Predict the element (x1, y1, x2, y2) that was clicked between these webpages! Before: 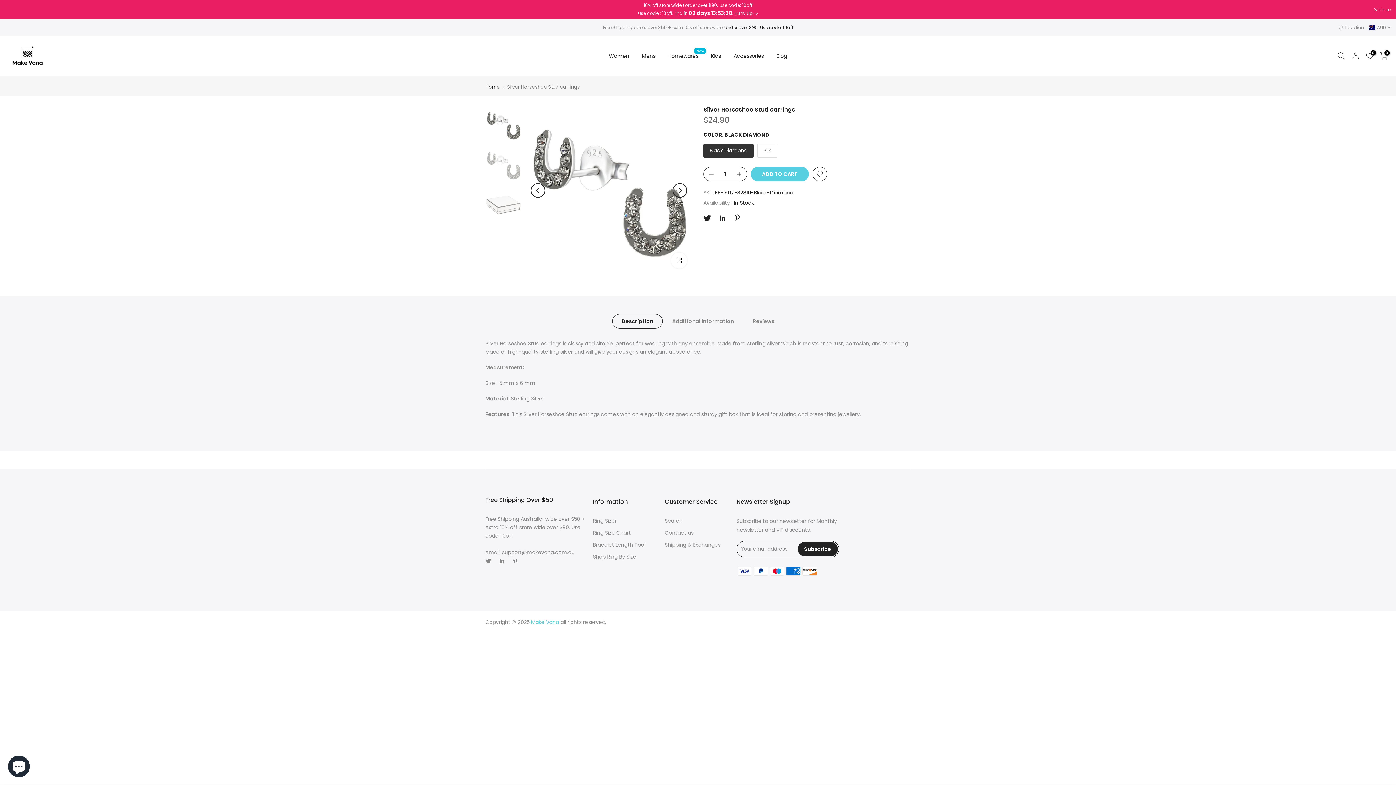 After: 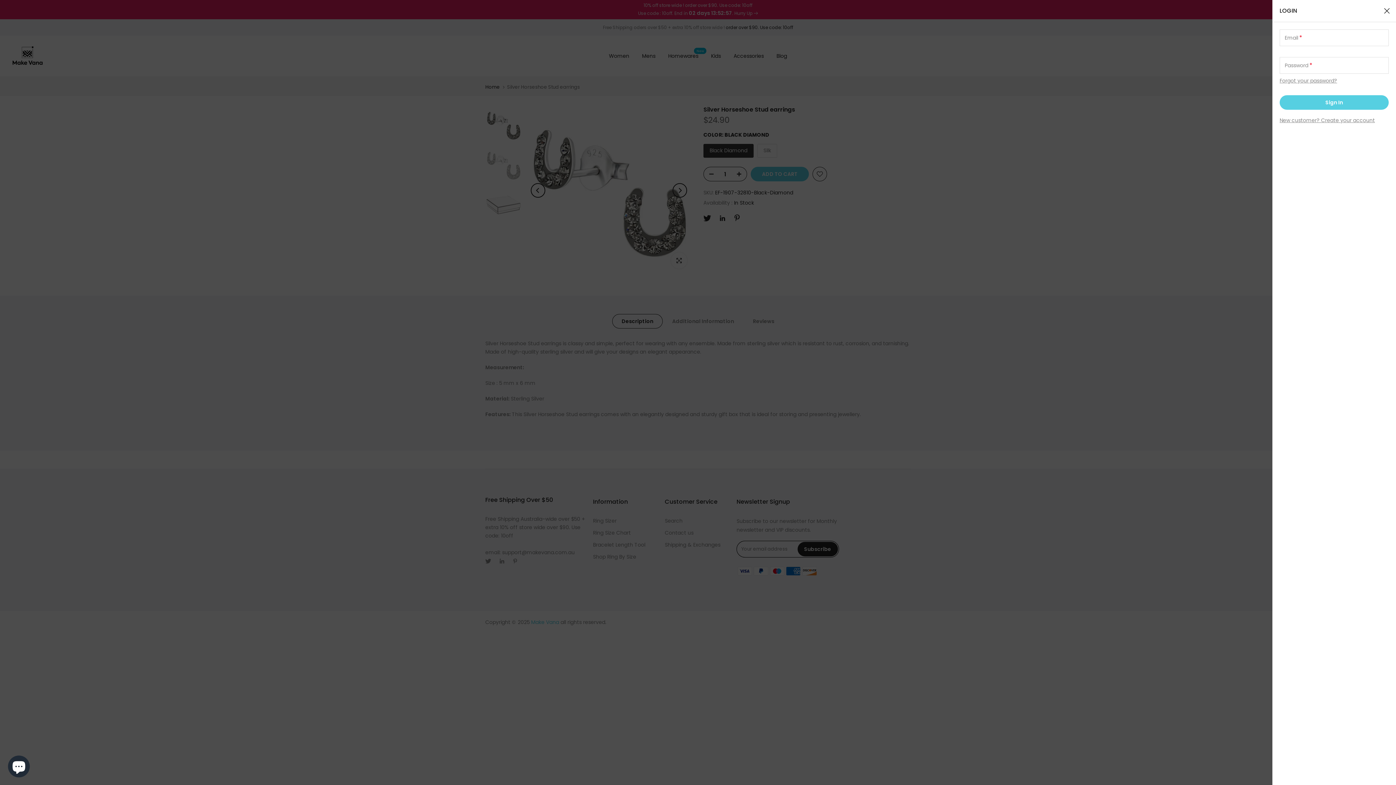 Action: bbox: (1351, 51, 1360, 60)